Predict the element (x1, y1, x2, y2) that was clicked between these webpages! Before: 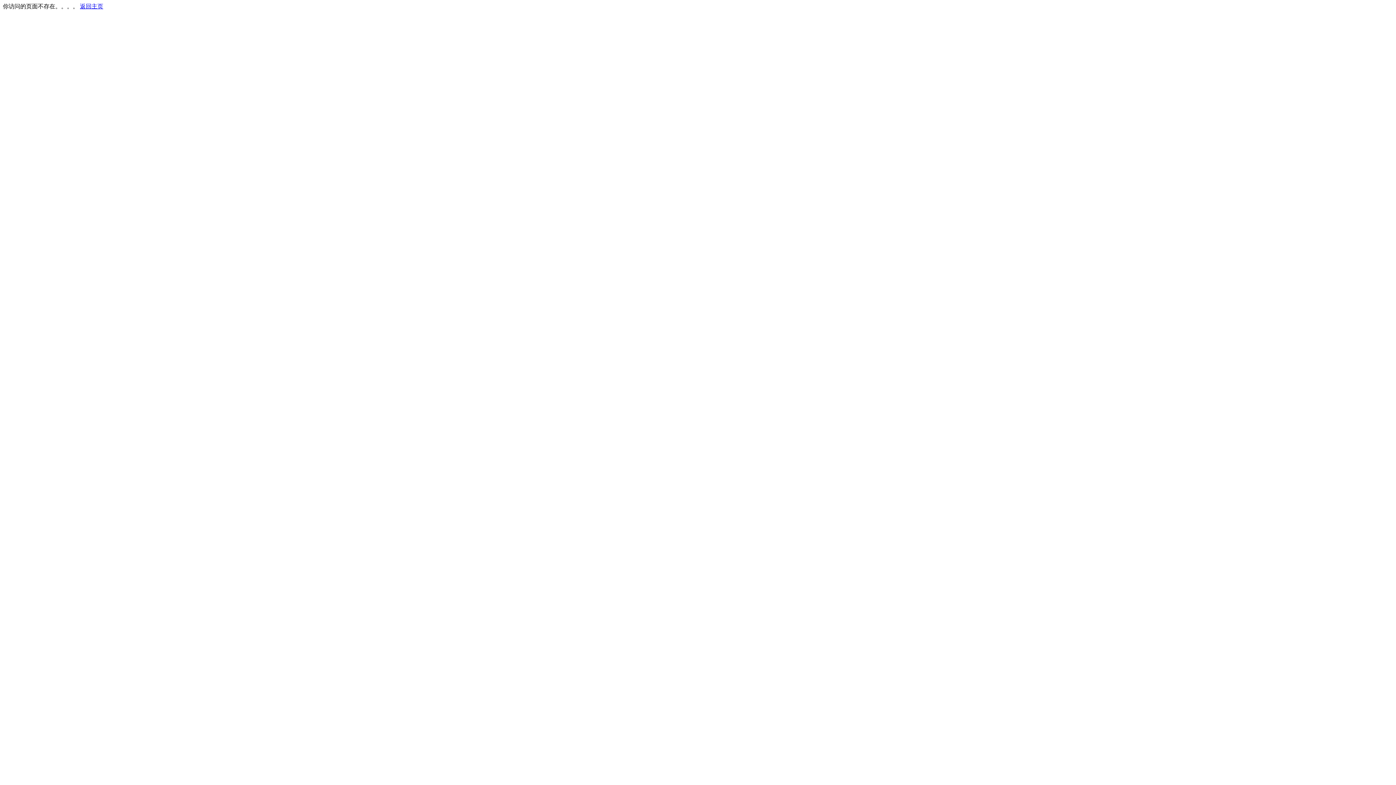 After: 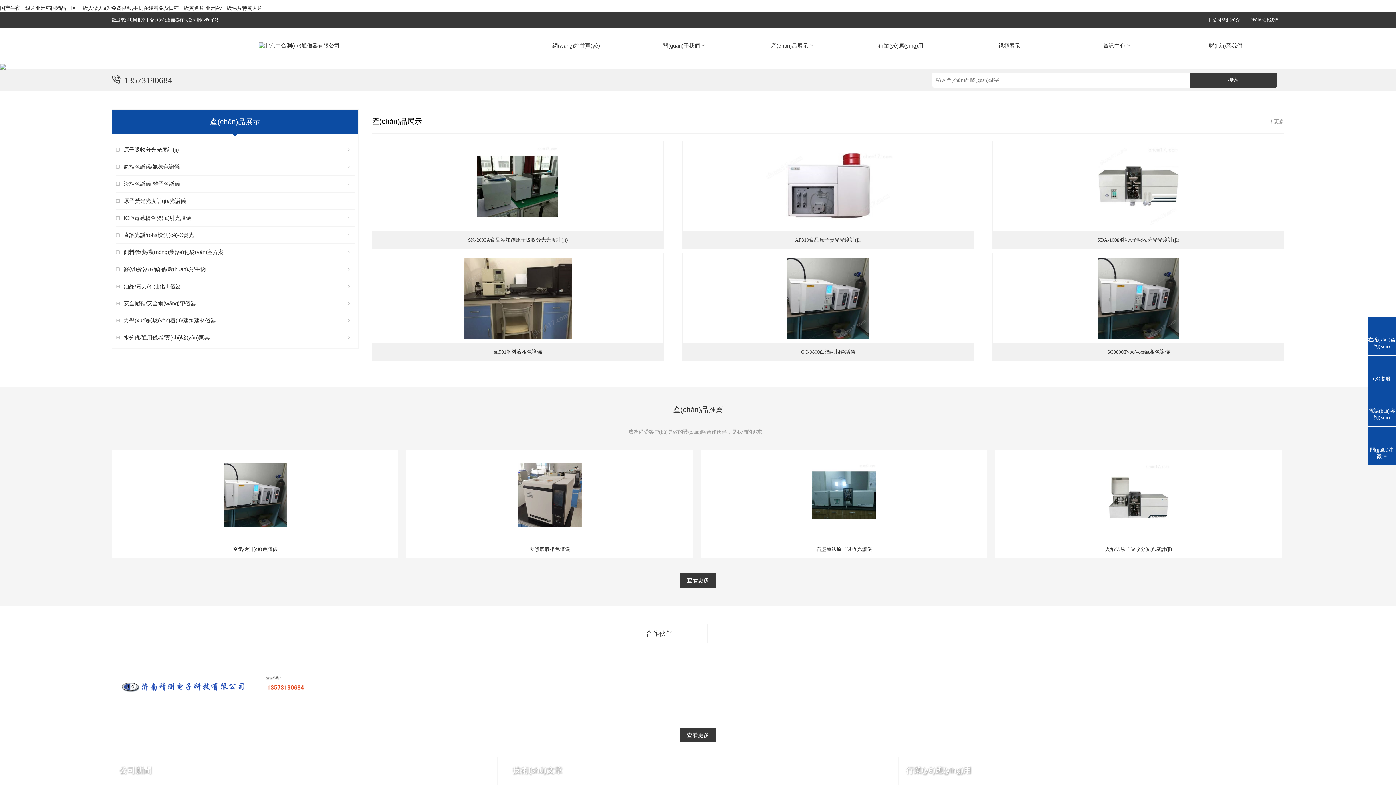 Action: bbox: (80, 3, 103, 9) label: 返回主页